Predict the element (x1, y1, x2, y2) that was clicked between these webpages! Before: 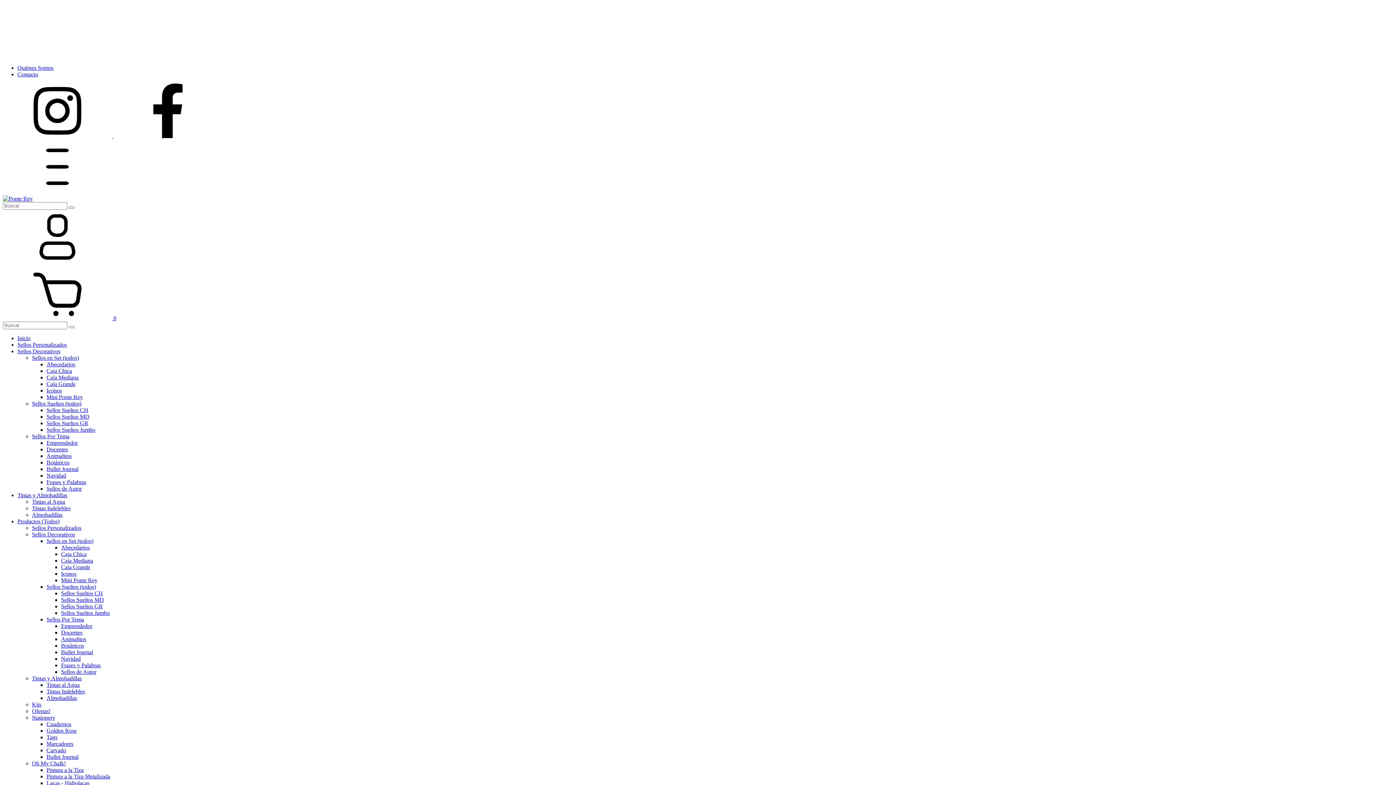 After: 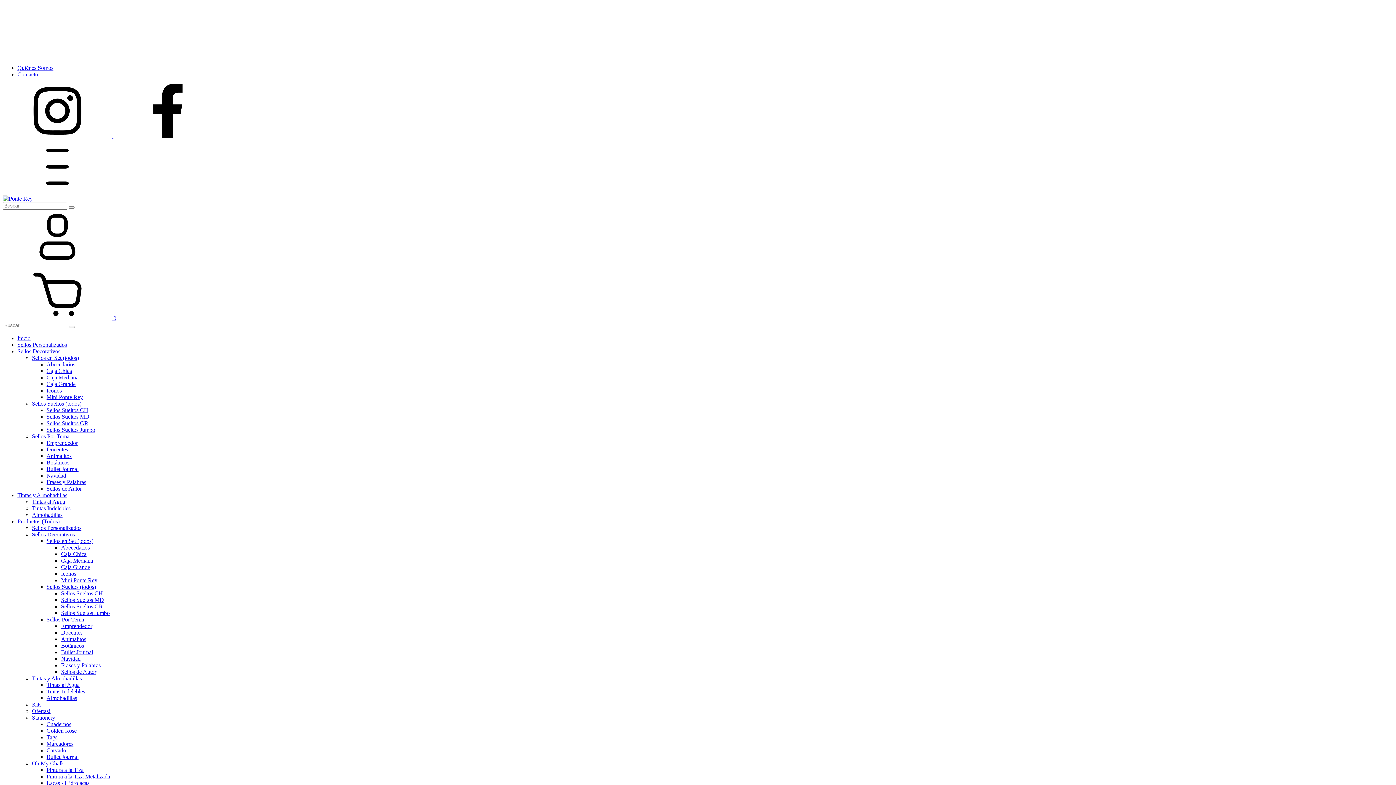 Action: label: Ofertas! bbox: (32, 708, 50, 714)